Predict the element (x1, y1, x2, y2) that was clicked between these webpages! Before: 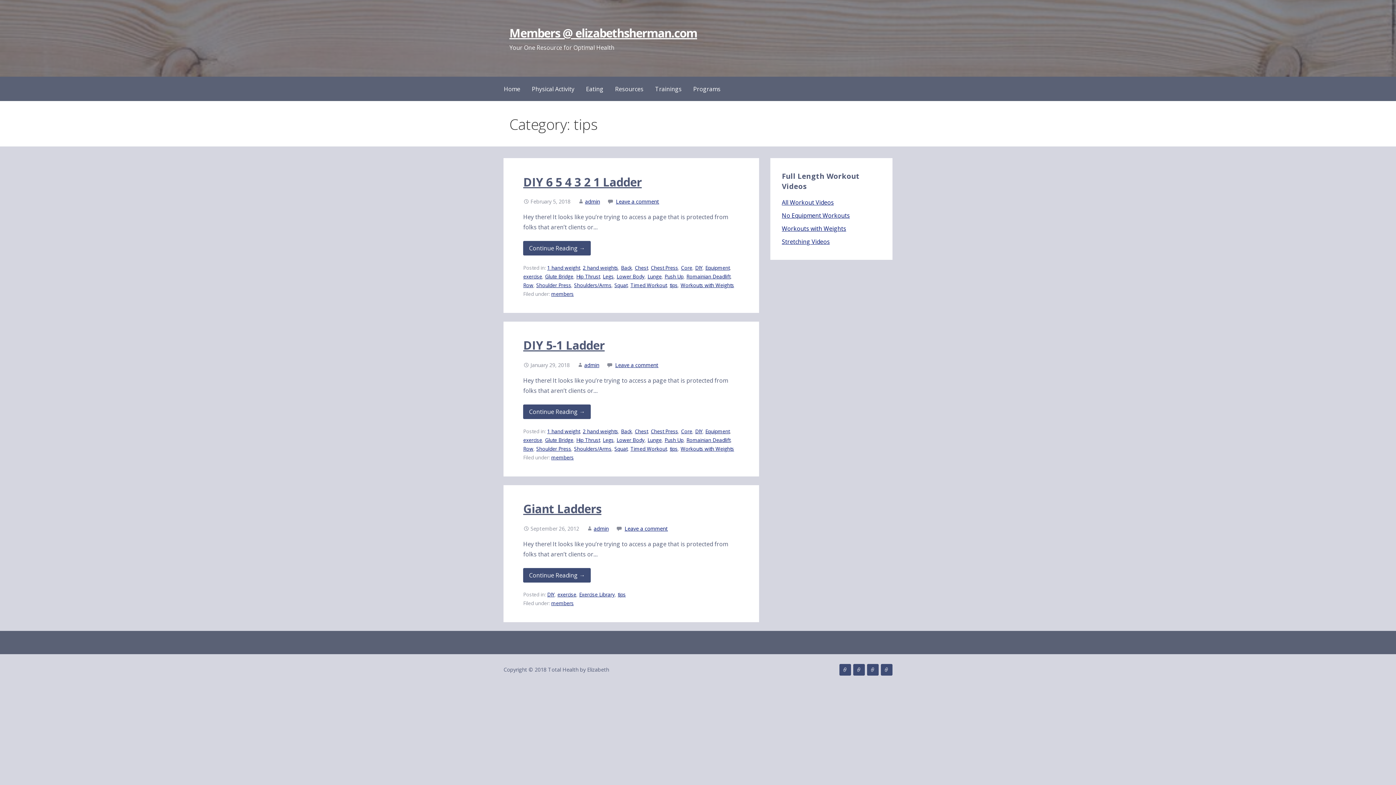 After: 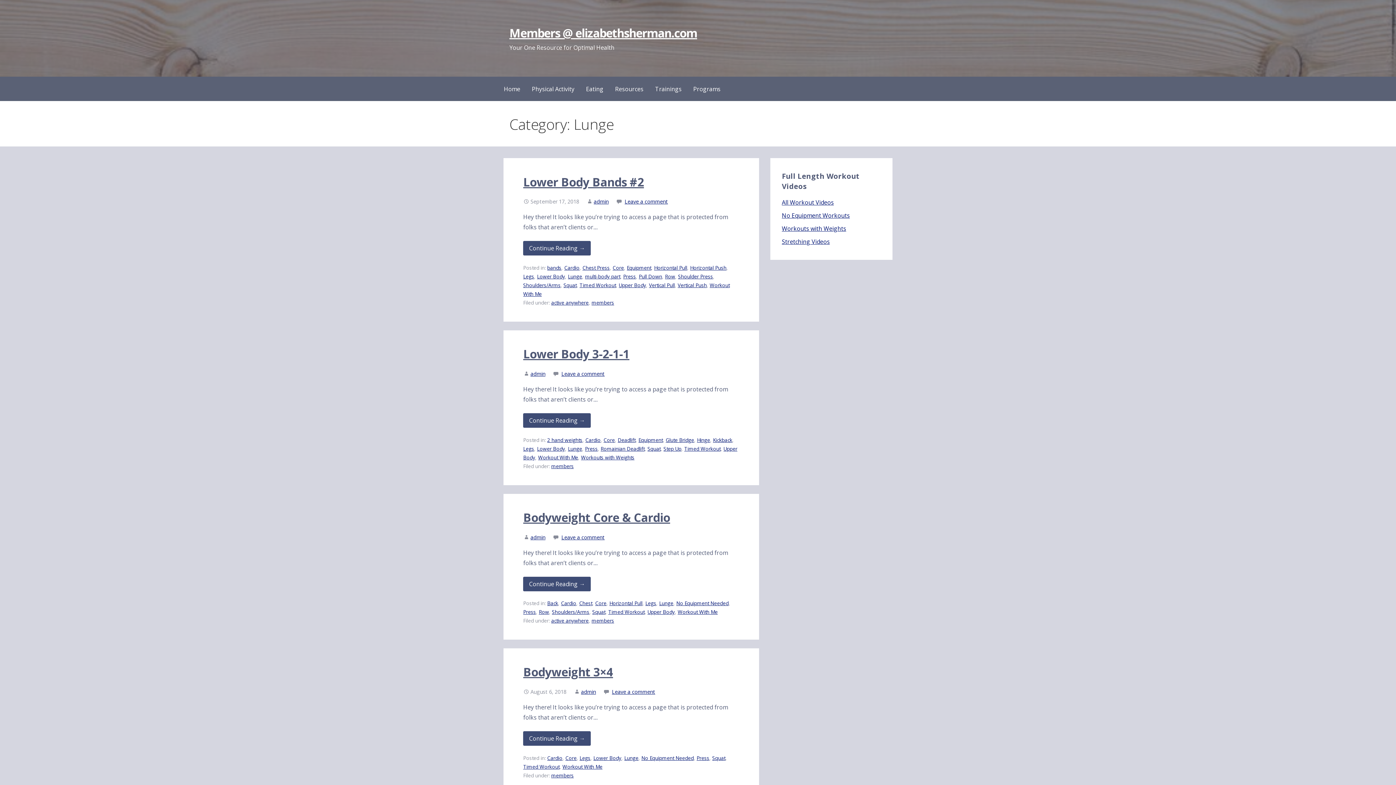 Action: bbox: (647, 436, 661, 443) label: Lunge